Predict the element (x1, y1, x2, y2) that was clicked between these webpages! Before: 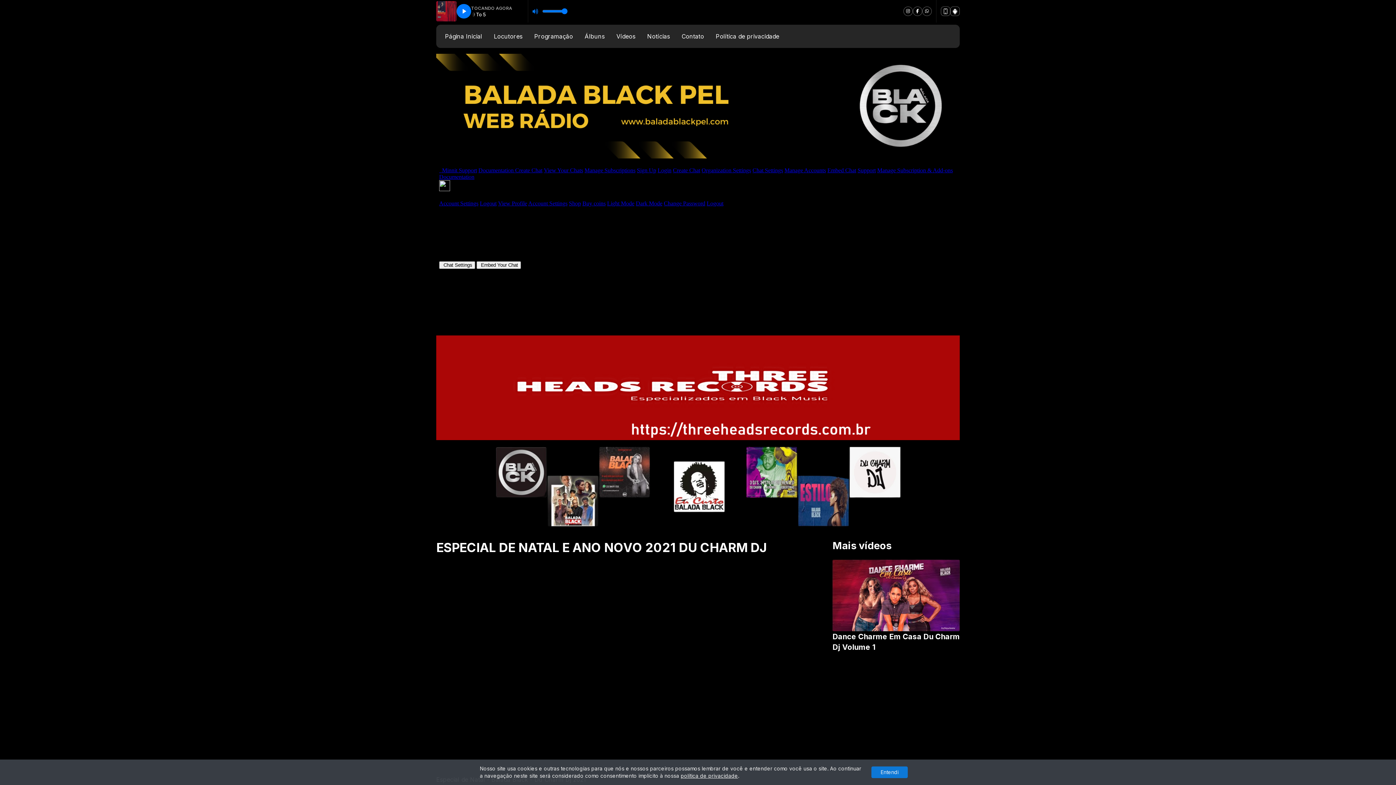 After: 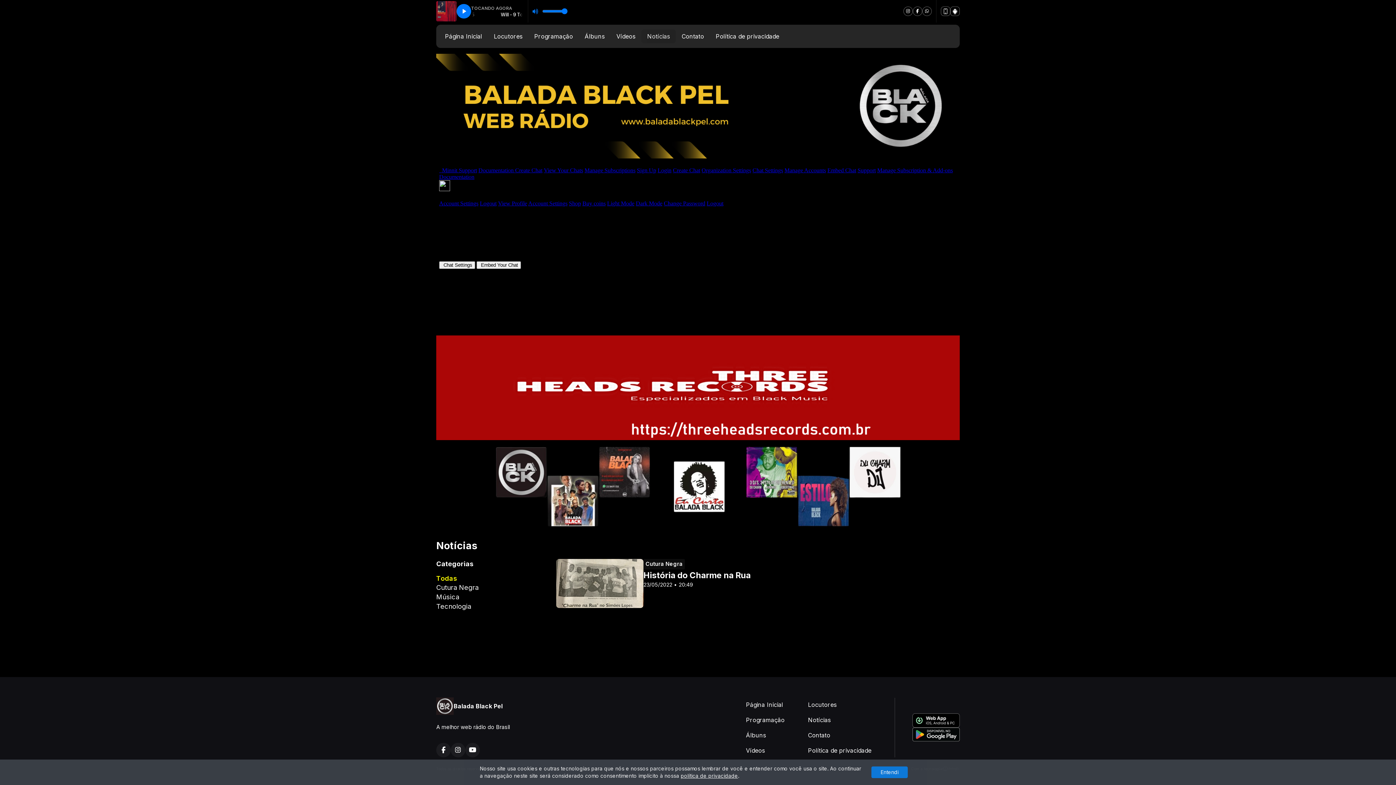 Action: bbox: (641, 29, 676, 43) label: Notícias